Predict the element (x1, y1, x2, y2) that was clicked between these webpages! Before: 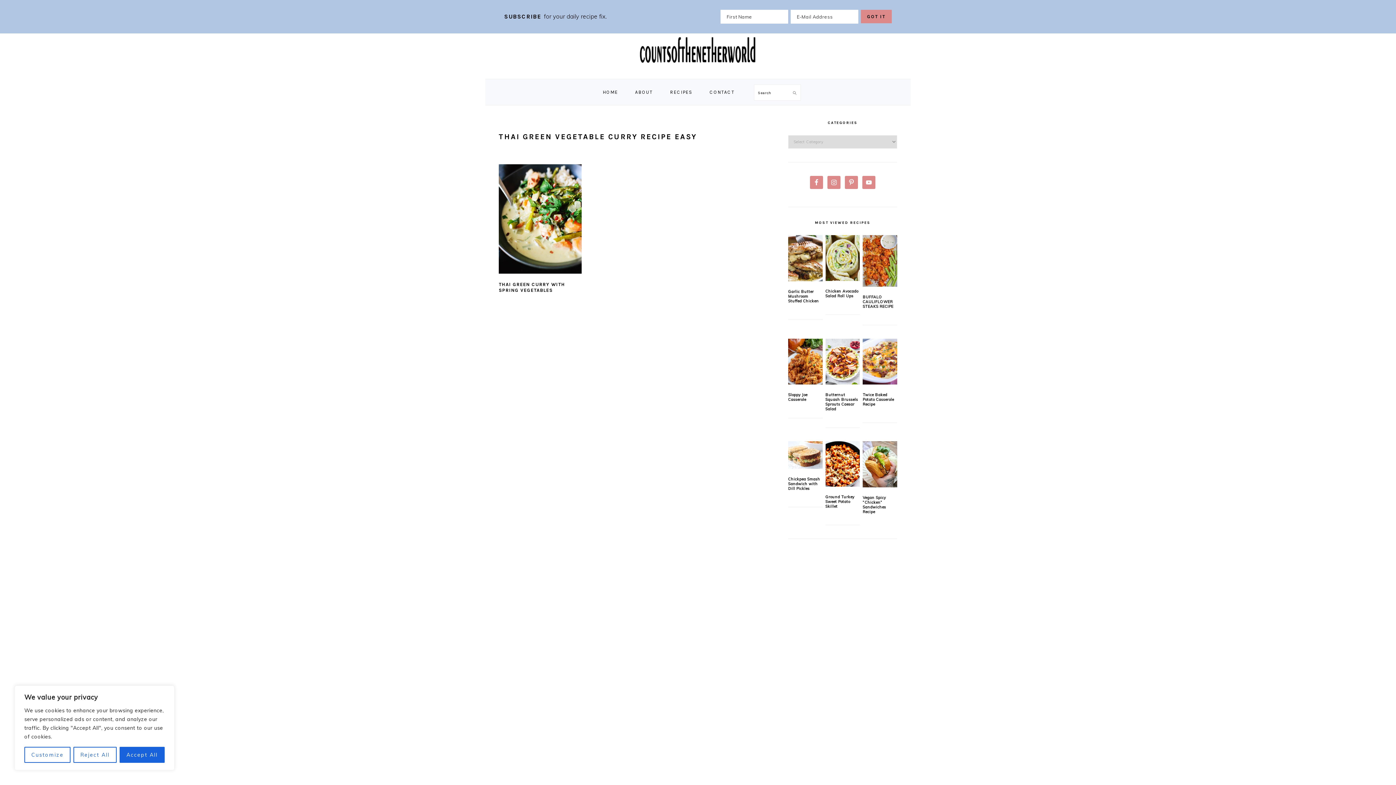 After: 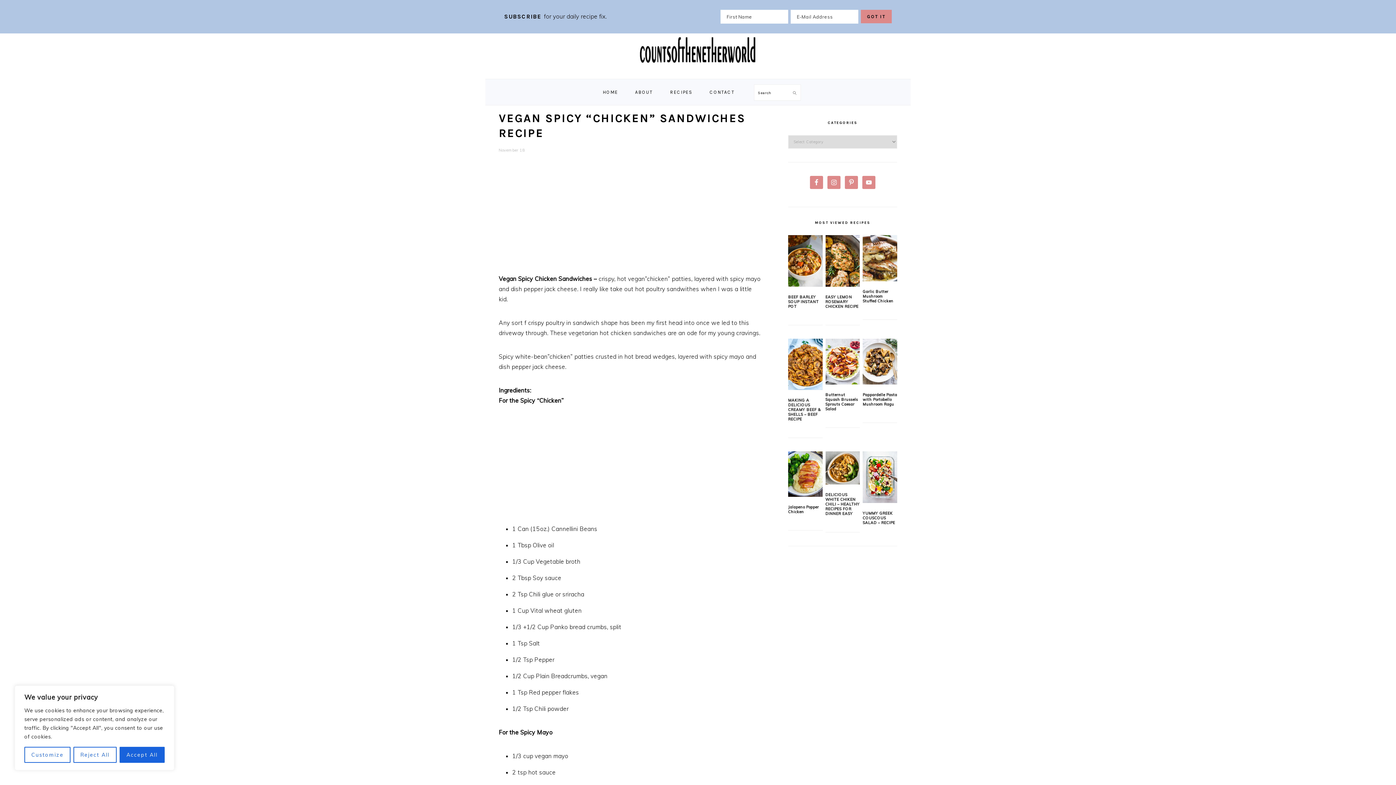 Action: label: Vegan Spicy “Chicken” Sandwiches Recipe bbox: (862, 495, 886, 514)